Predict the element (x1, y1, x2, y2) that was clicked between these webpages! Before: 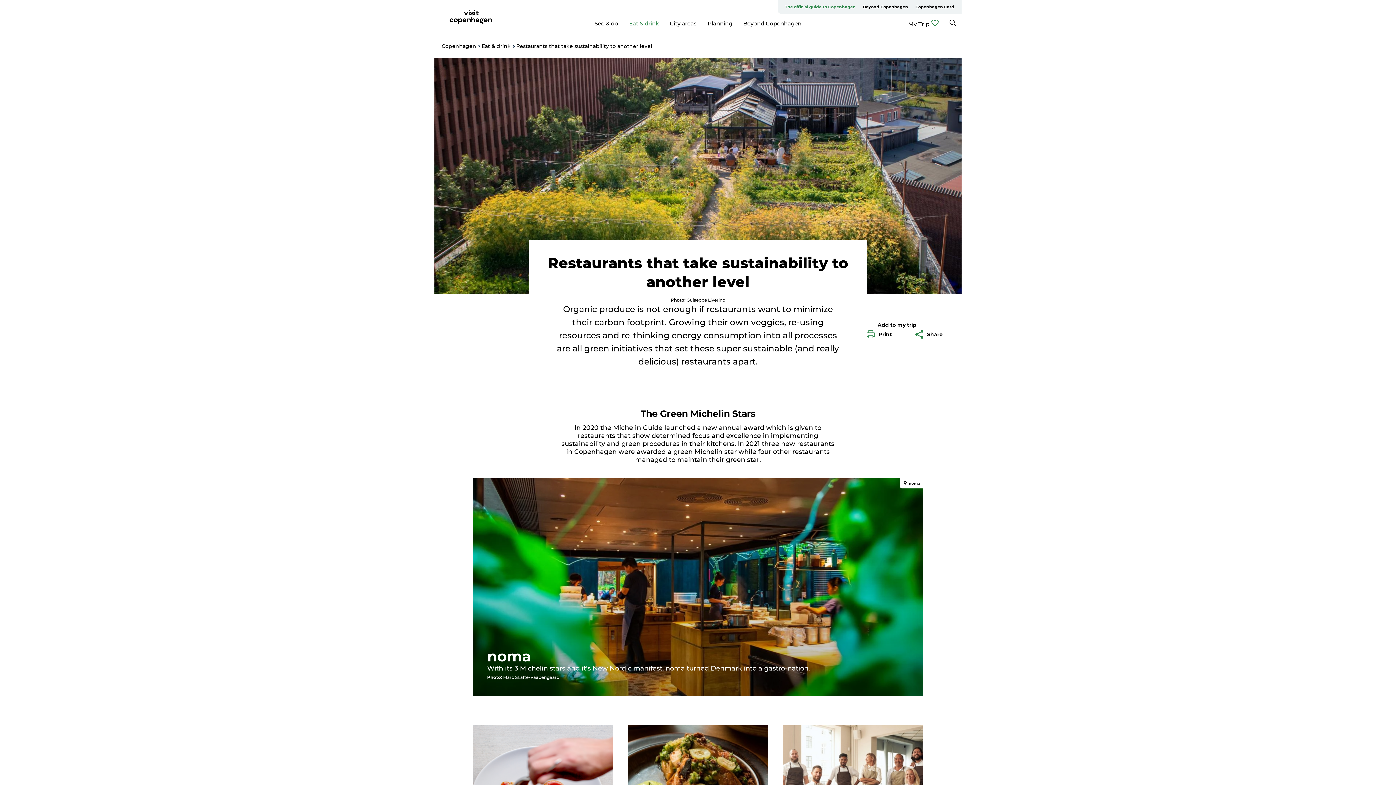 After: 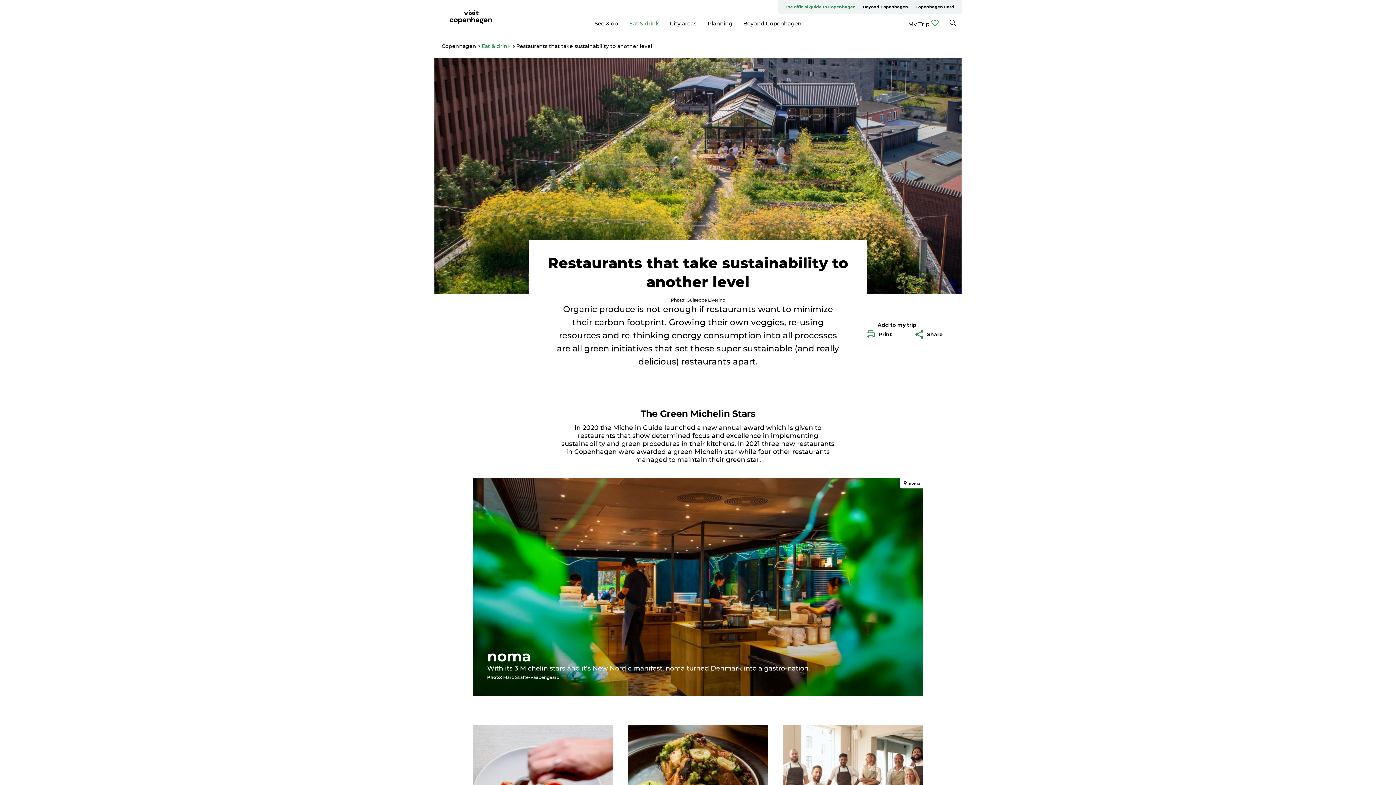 Action: label: Eat & drink bbox: (481, 42, 510, 49)